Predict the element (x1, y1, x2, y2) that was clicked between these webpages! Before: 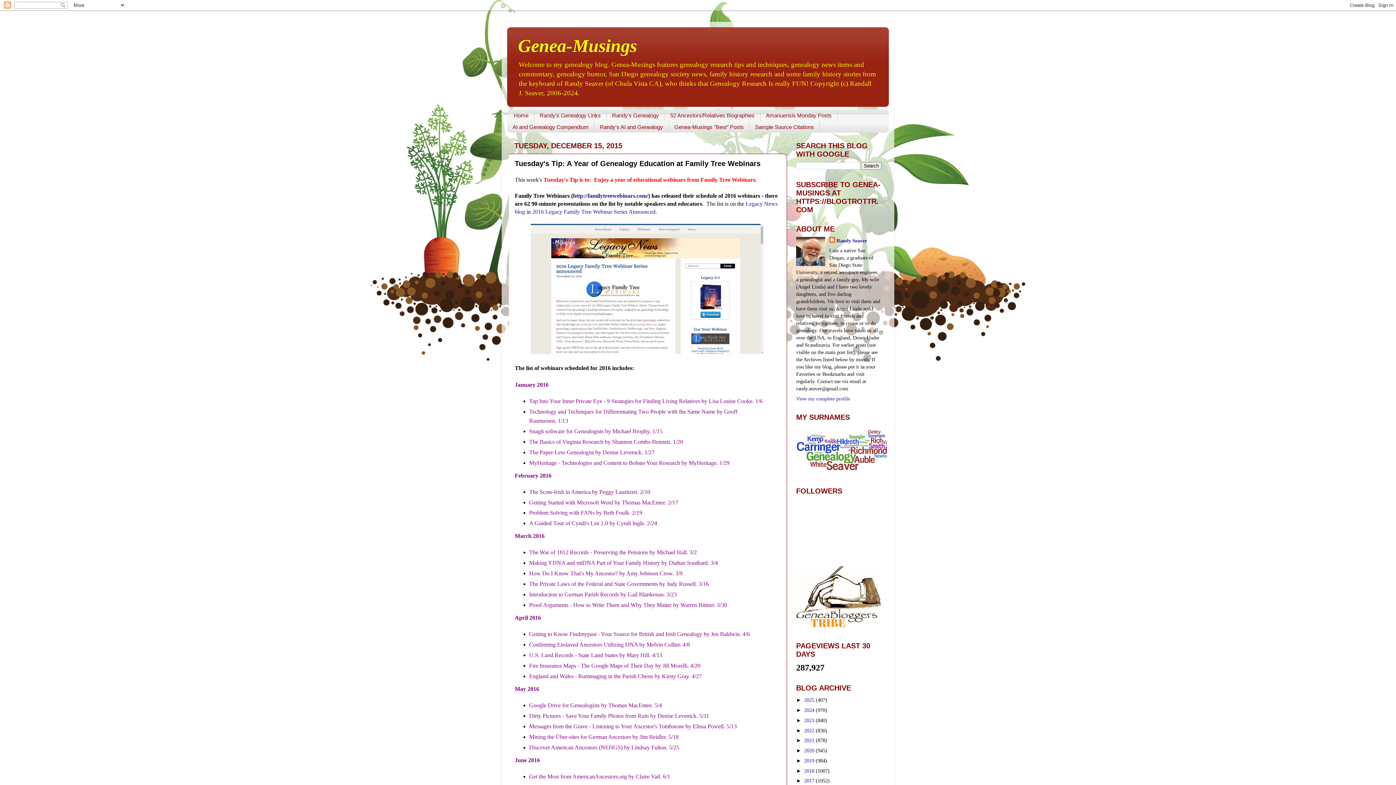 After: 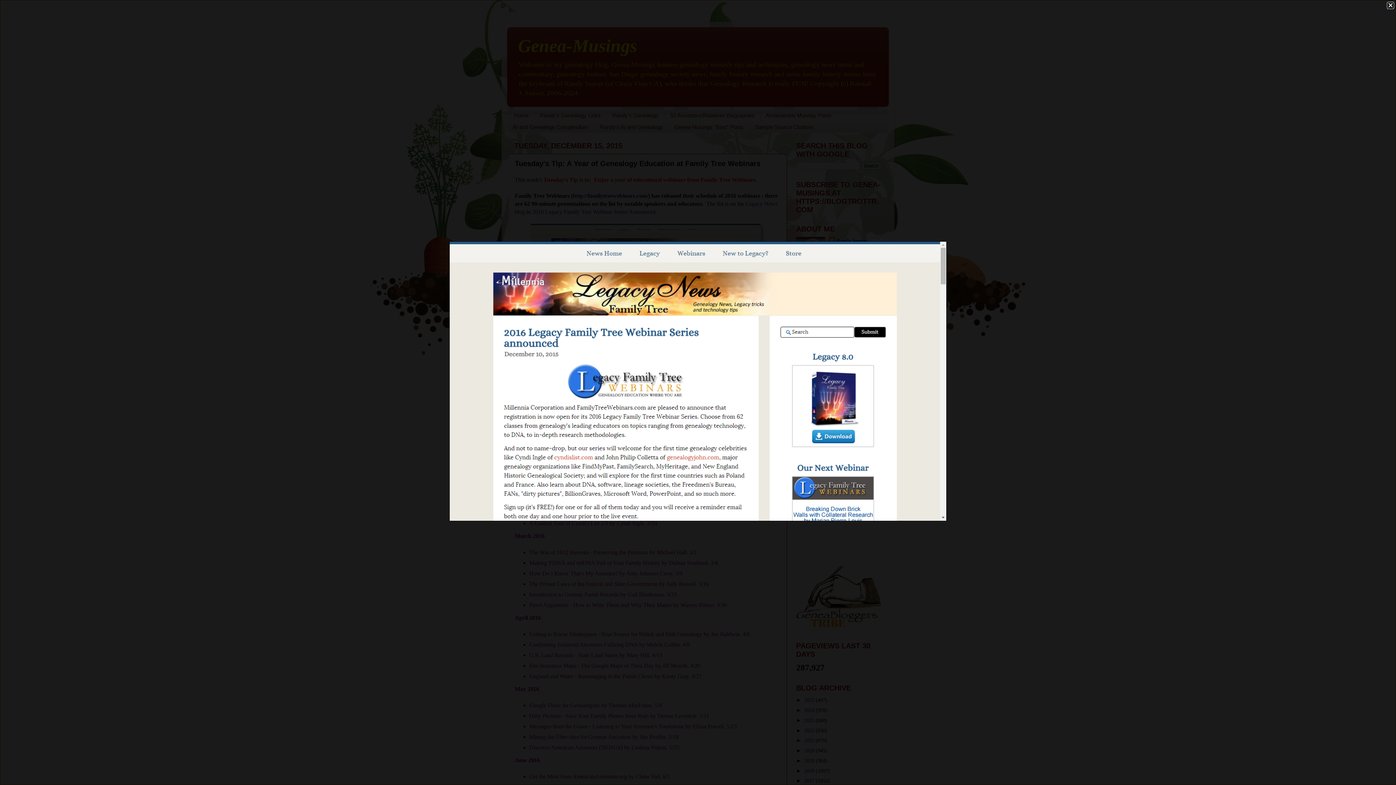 Action: bbox: (530, 349, 763, 355)